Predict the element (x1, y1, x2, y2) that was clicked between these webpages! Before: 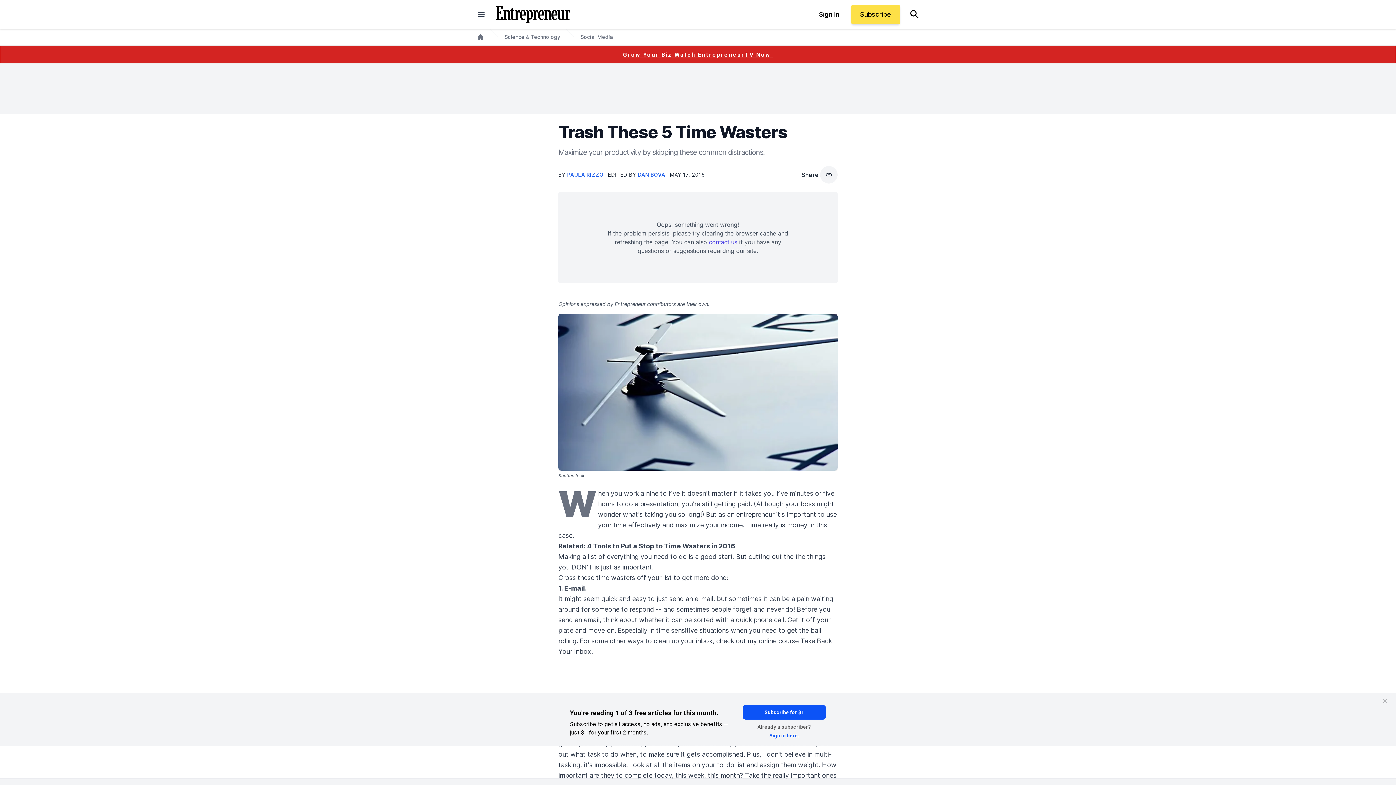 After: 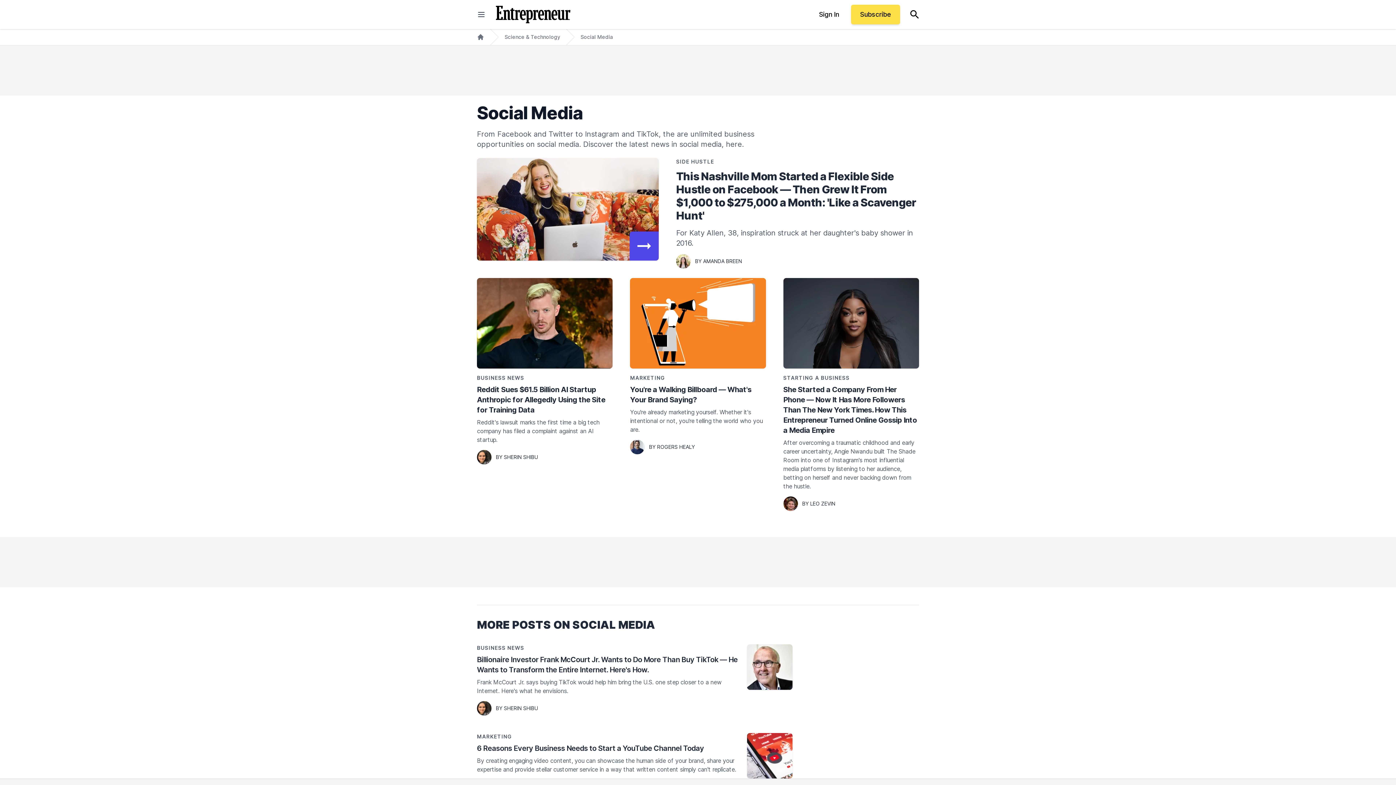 Action: bbox: (580, 33, 613, 40) label: Social Media